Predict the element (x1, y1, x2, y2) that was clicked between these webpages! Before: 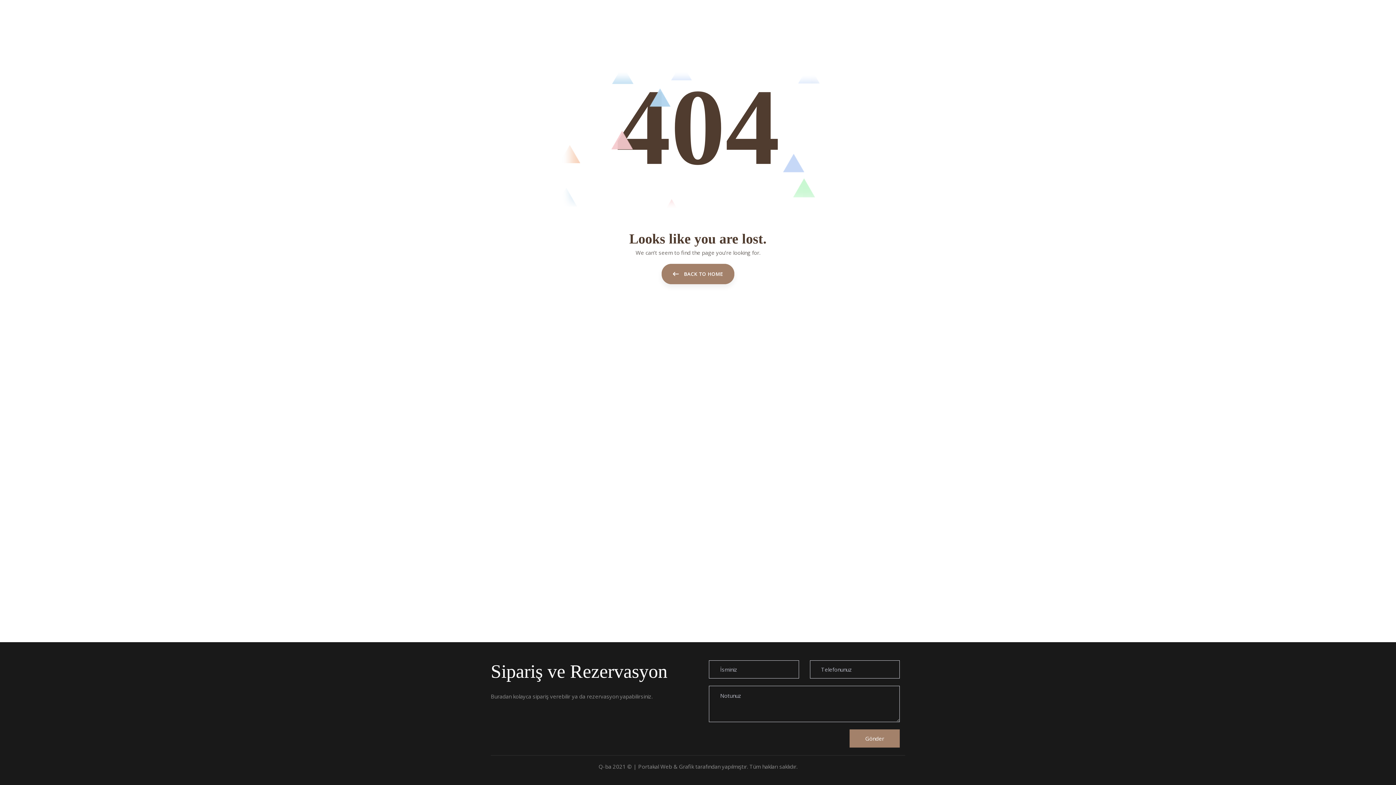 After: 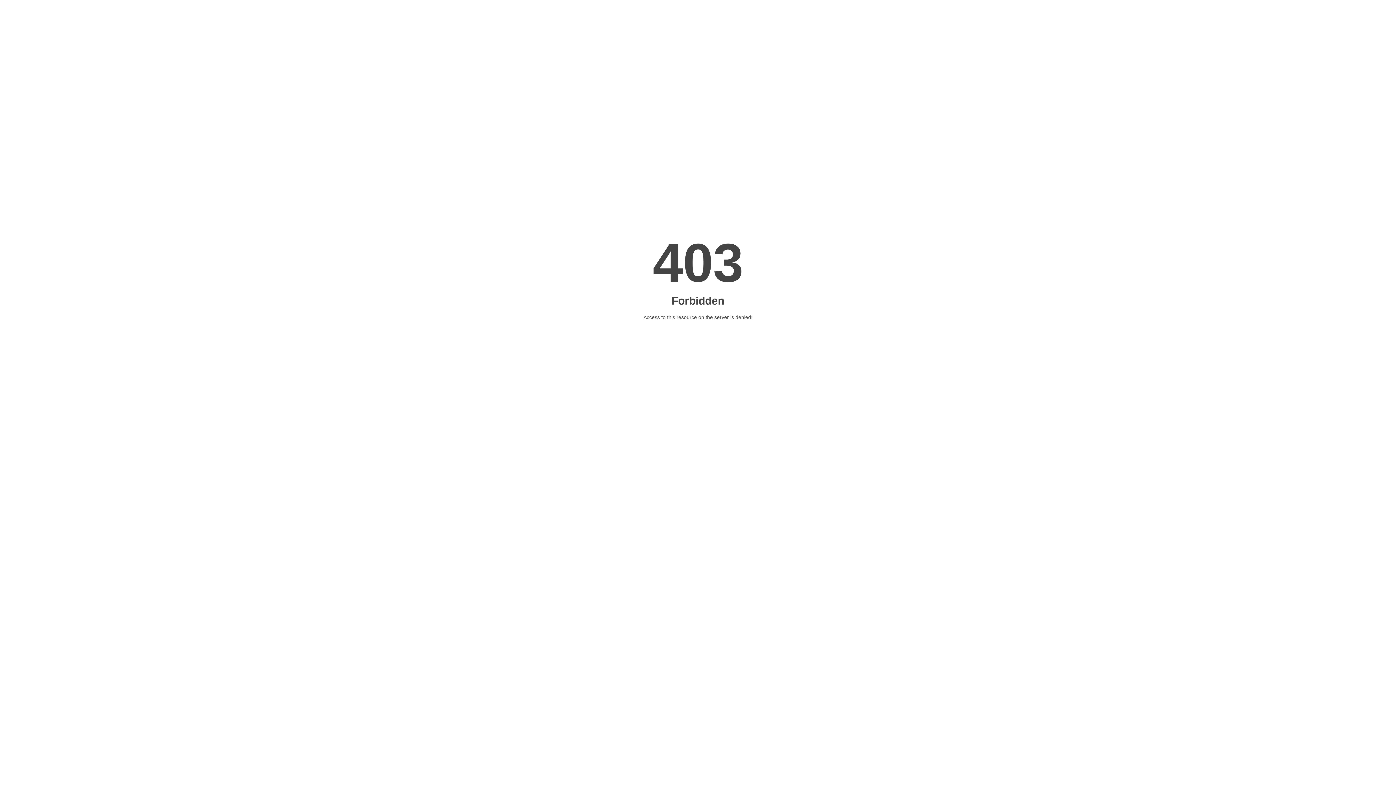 Action: bbox: (638, 763, 694, 770) label: Portakal Web & Grafik